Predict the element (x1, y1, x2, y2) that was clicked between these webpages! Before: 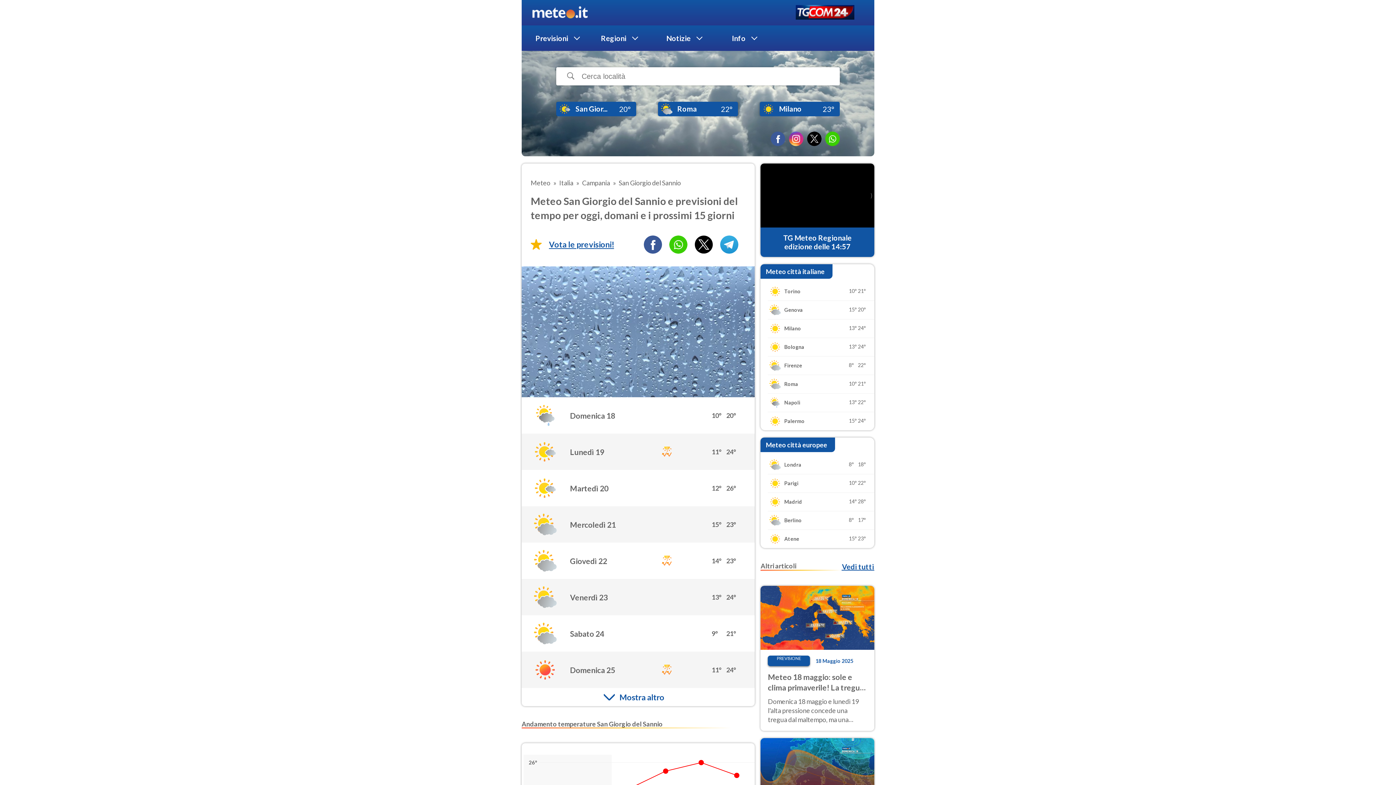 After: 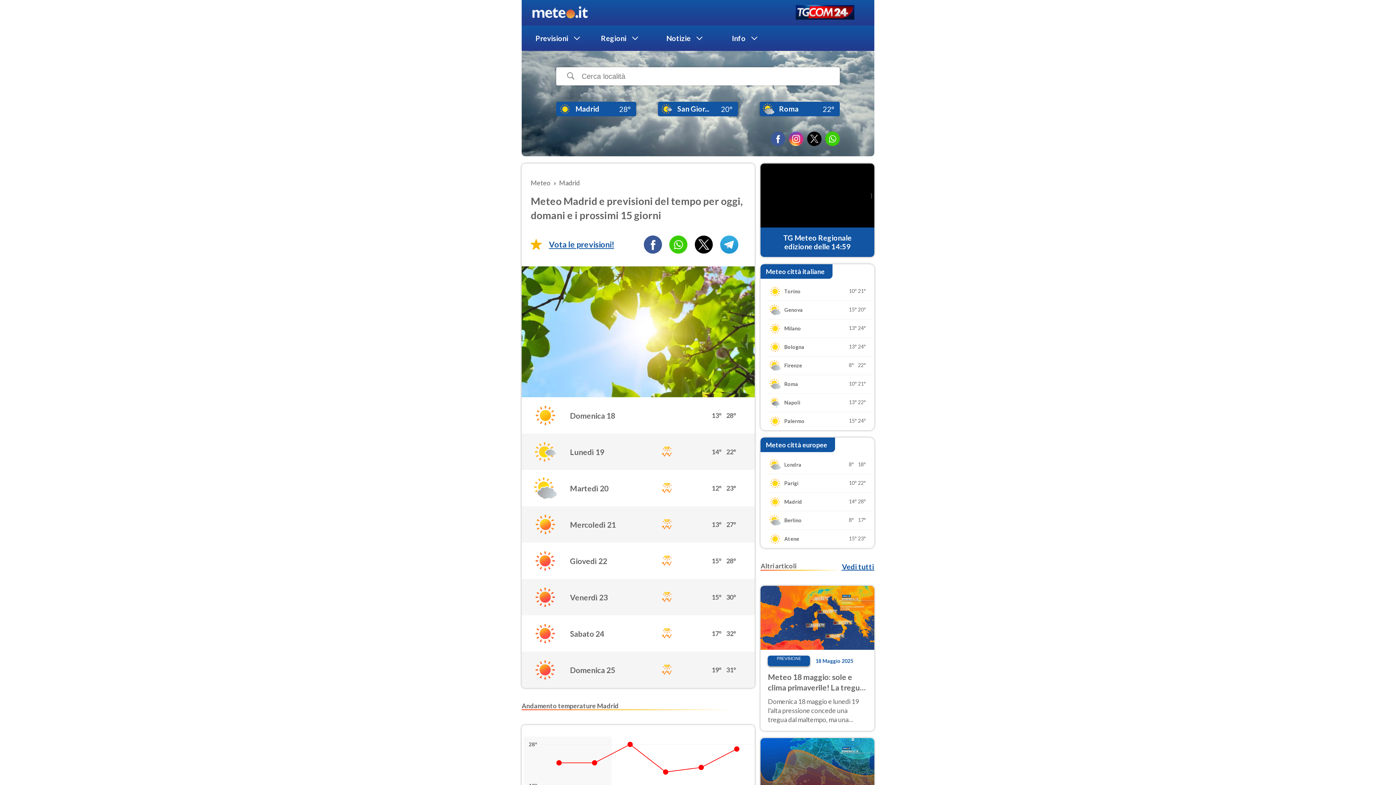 Action: label: Madrid

14°
28° bbox: (760, 493, 874, 511)